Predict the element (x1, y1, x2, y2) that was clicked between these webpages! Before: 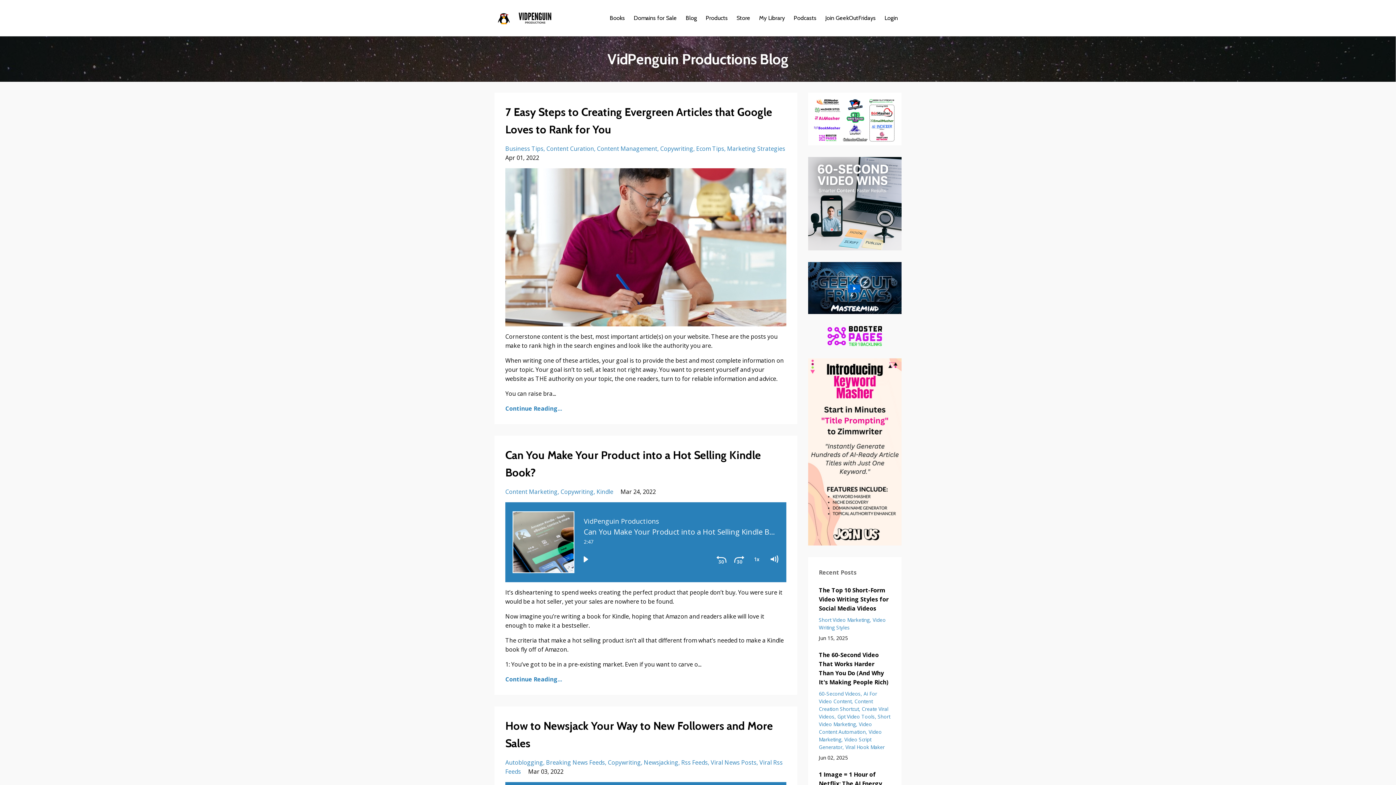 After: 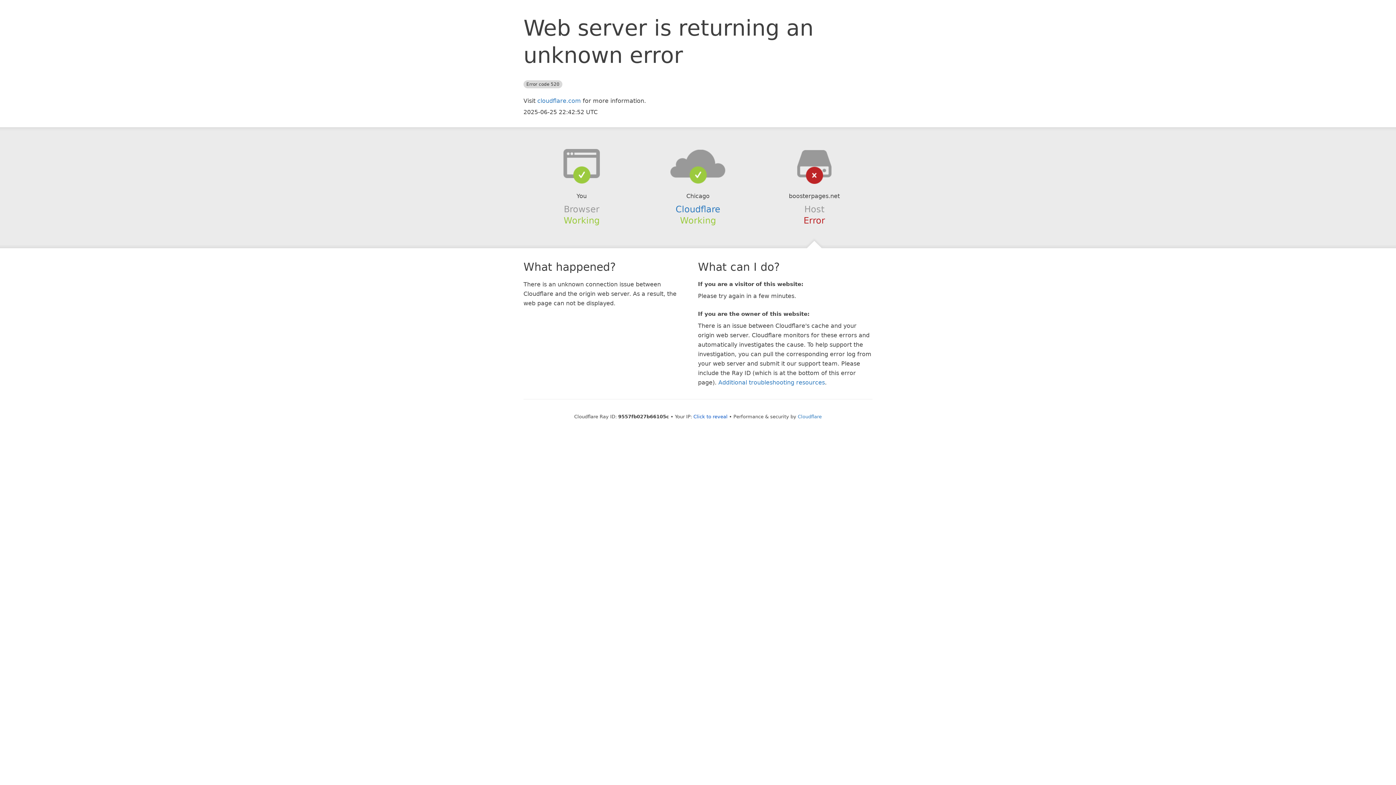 Action: bbox: (808, 325, 901, 347)